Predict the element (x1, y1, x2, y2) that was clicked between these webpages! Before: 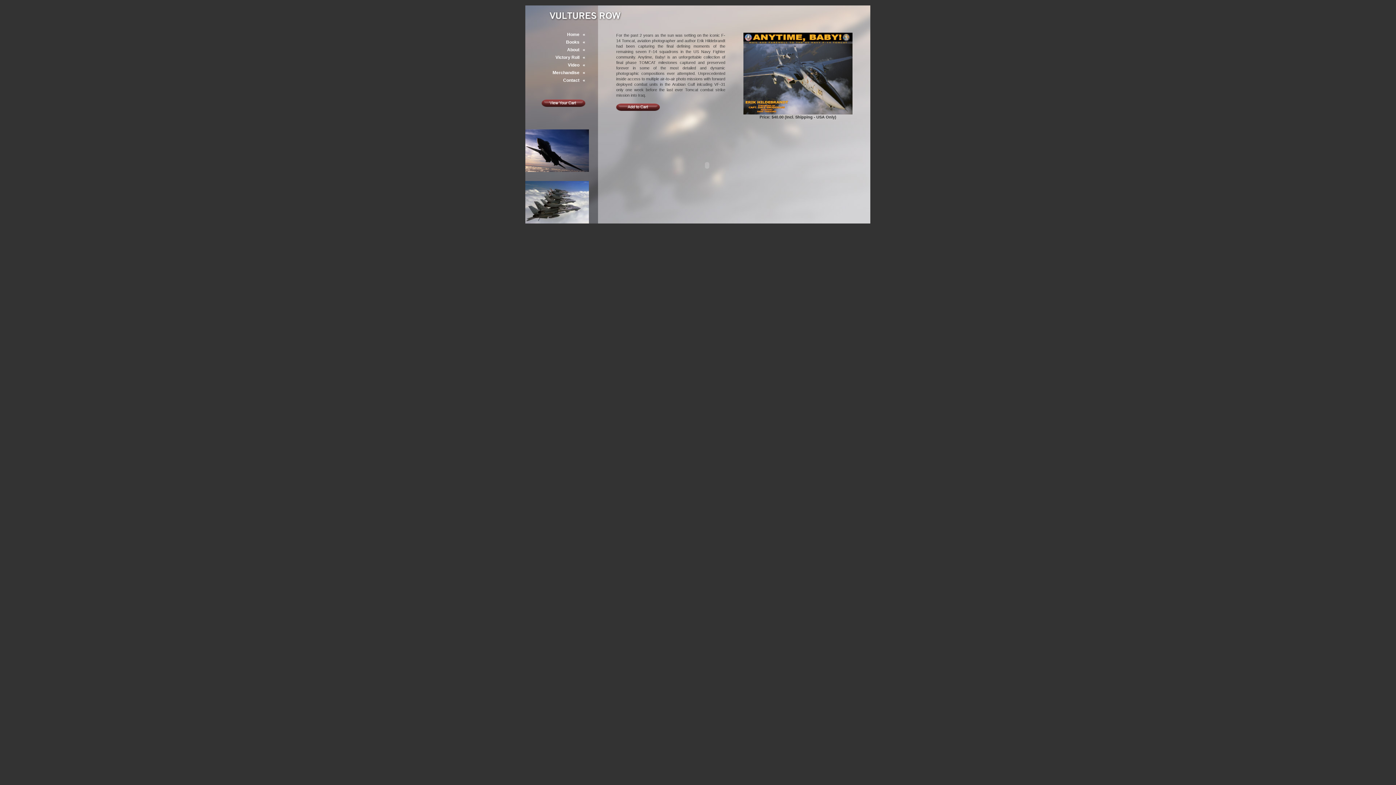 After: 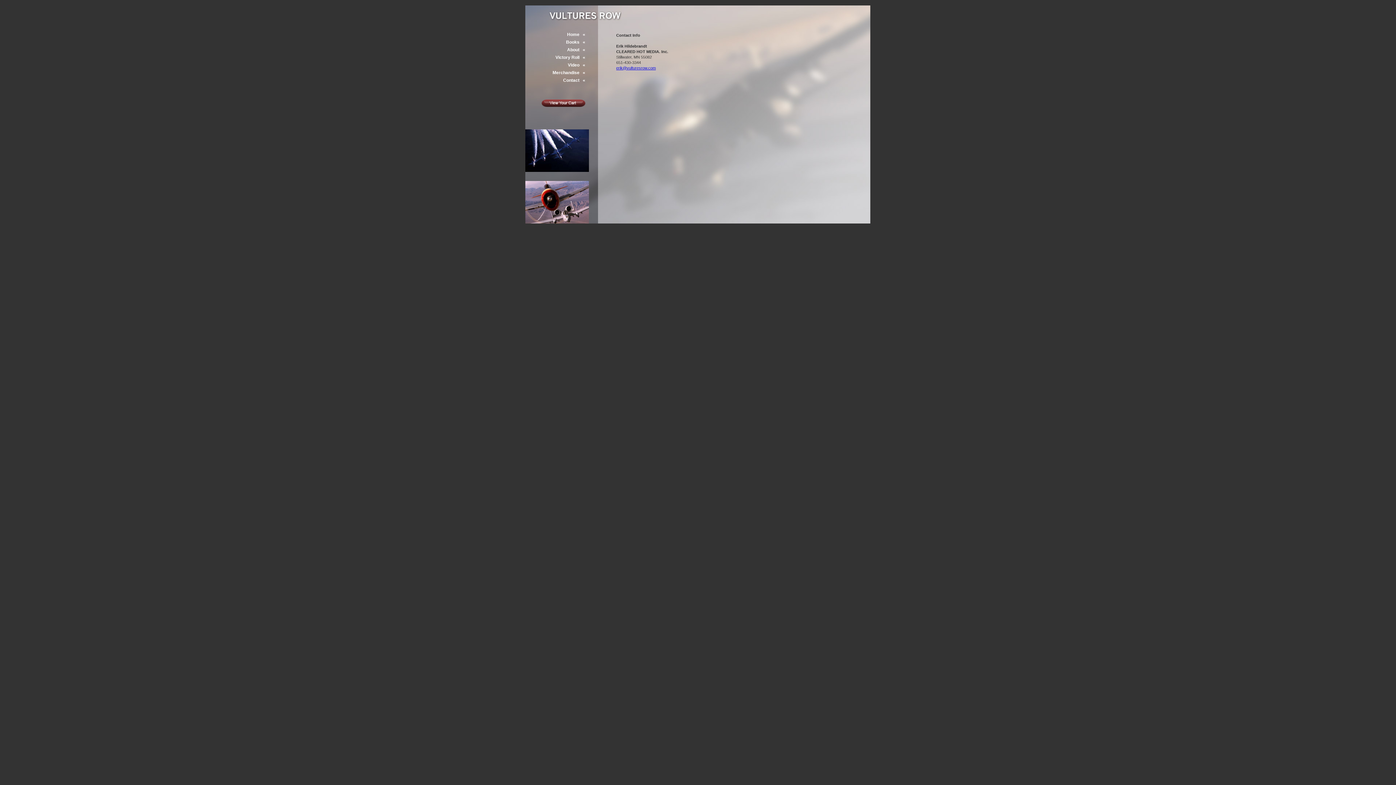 Action: label: Contact bbox: (563, 77, 579, 82)